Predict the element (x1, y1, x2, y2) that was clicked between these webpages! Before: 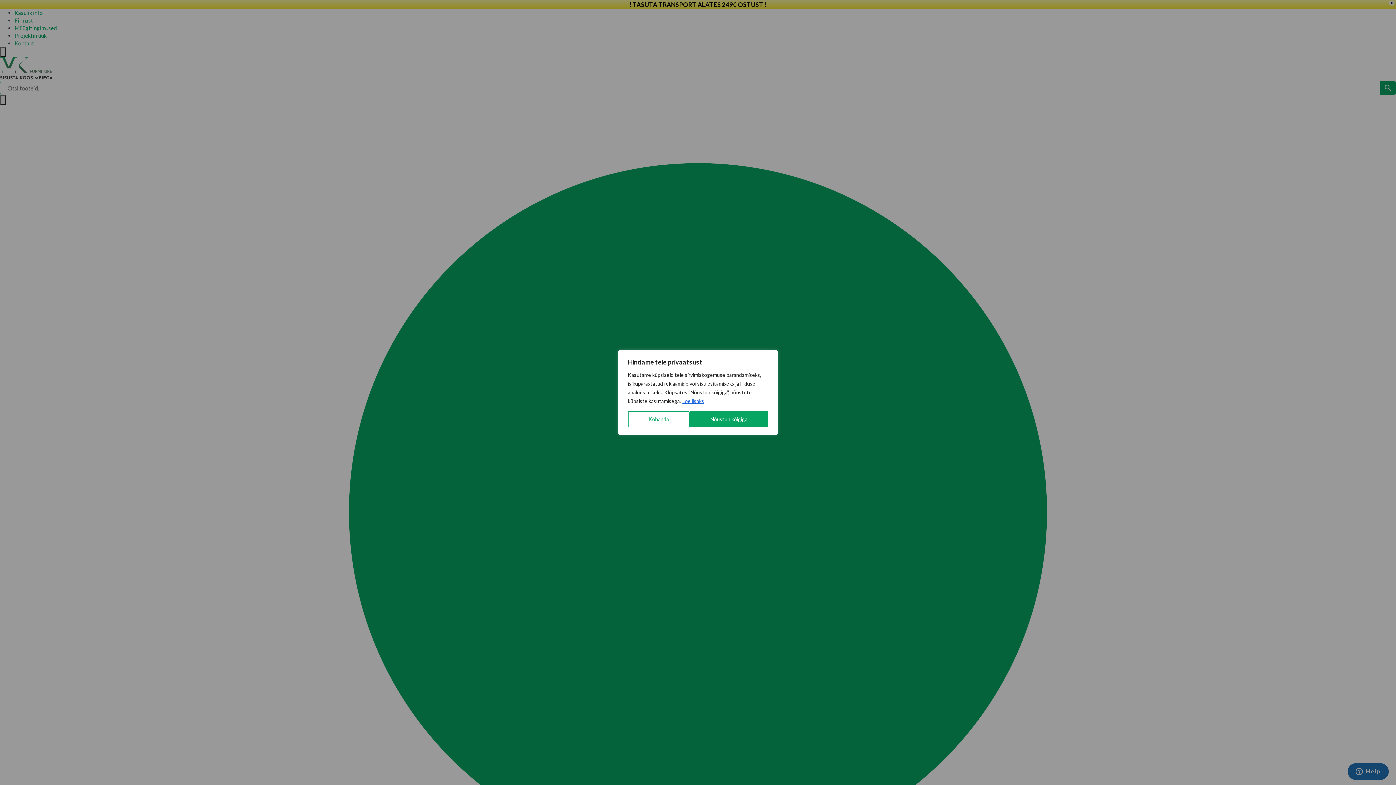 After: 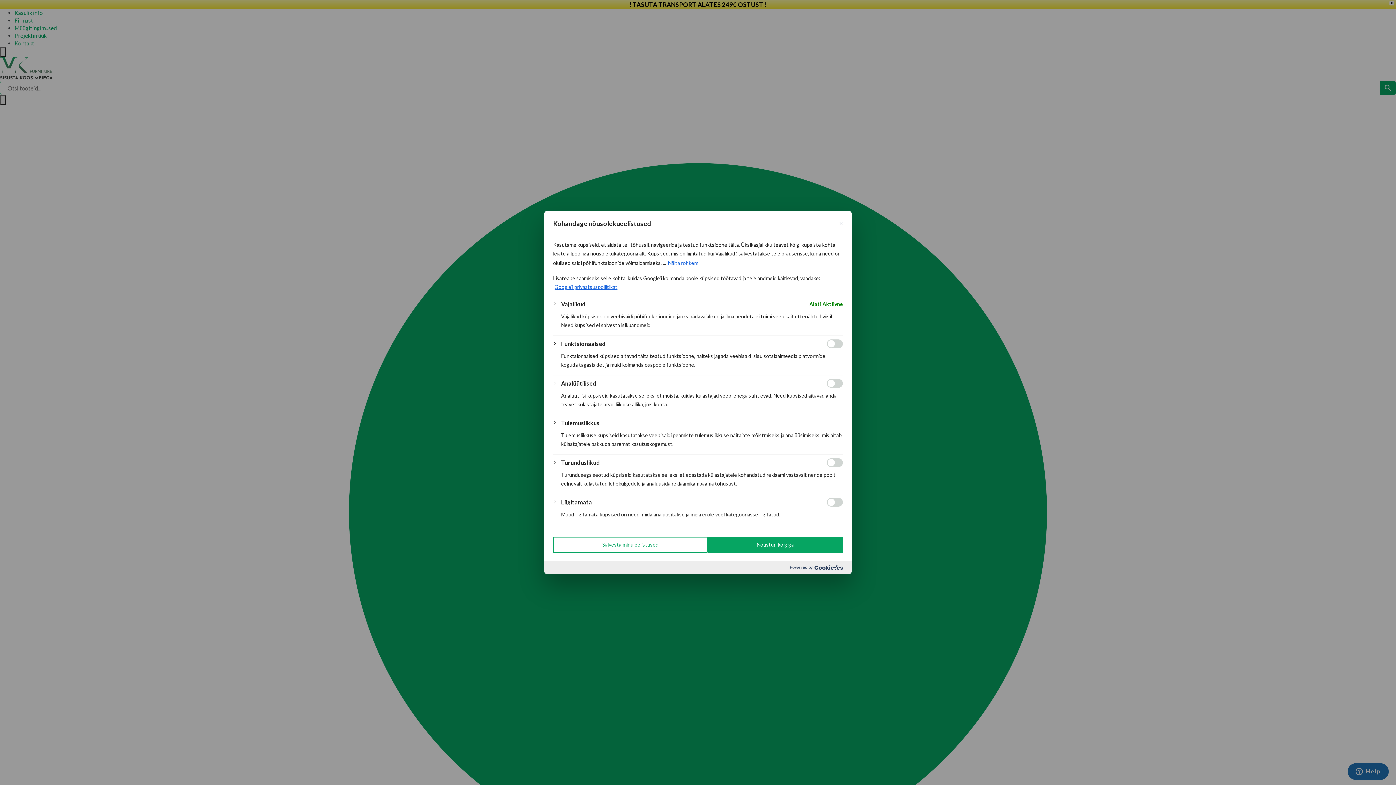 Action: bbox: (628, 411, 689, 427) label: Kohanda